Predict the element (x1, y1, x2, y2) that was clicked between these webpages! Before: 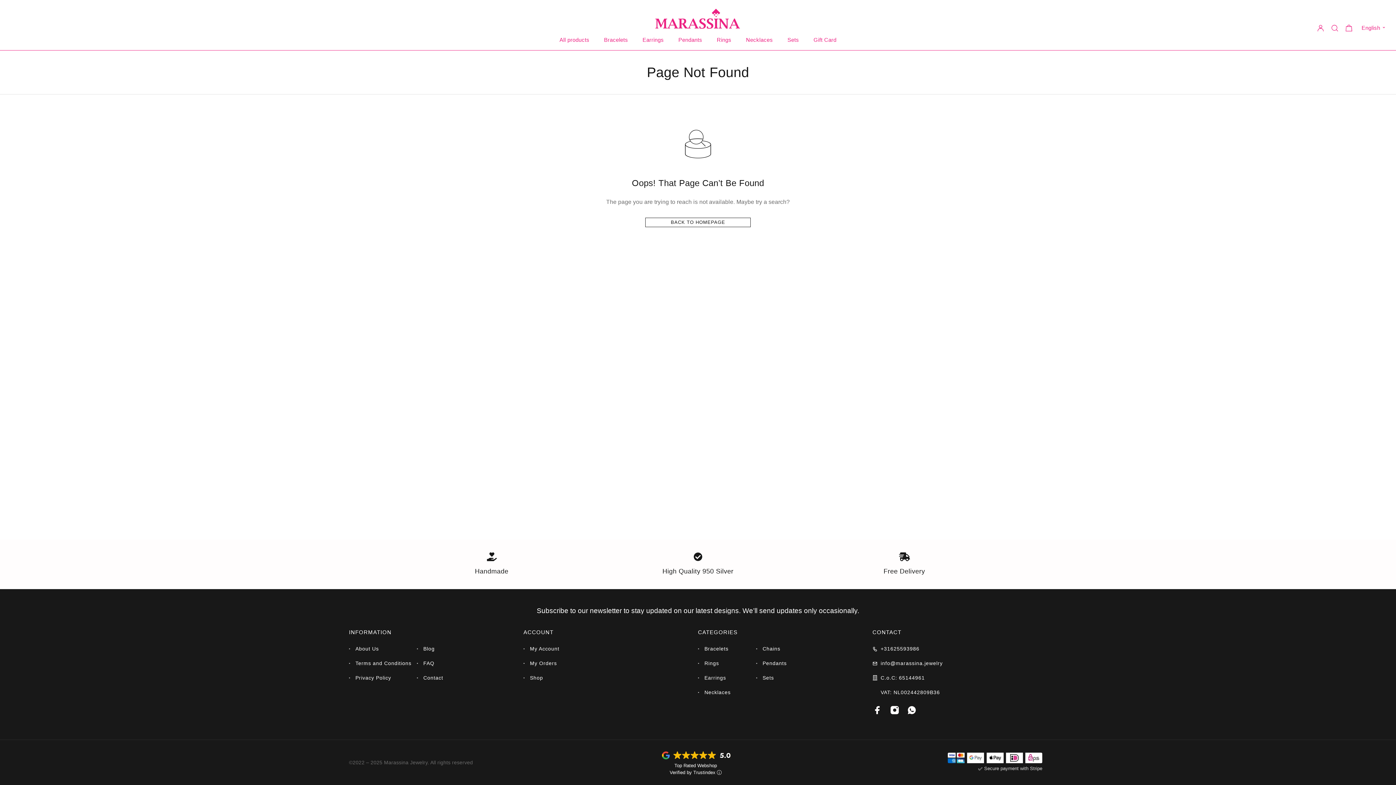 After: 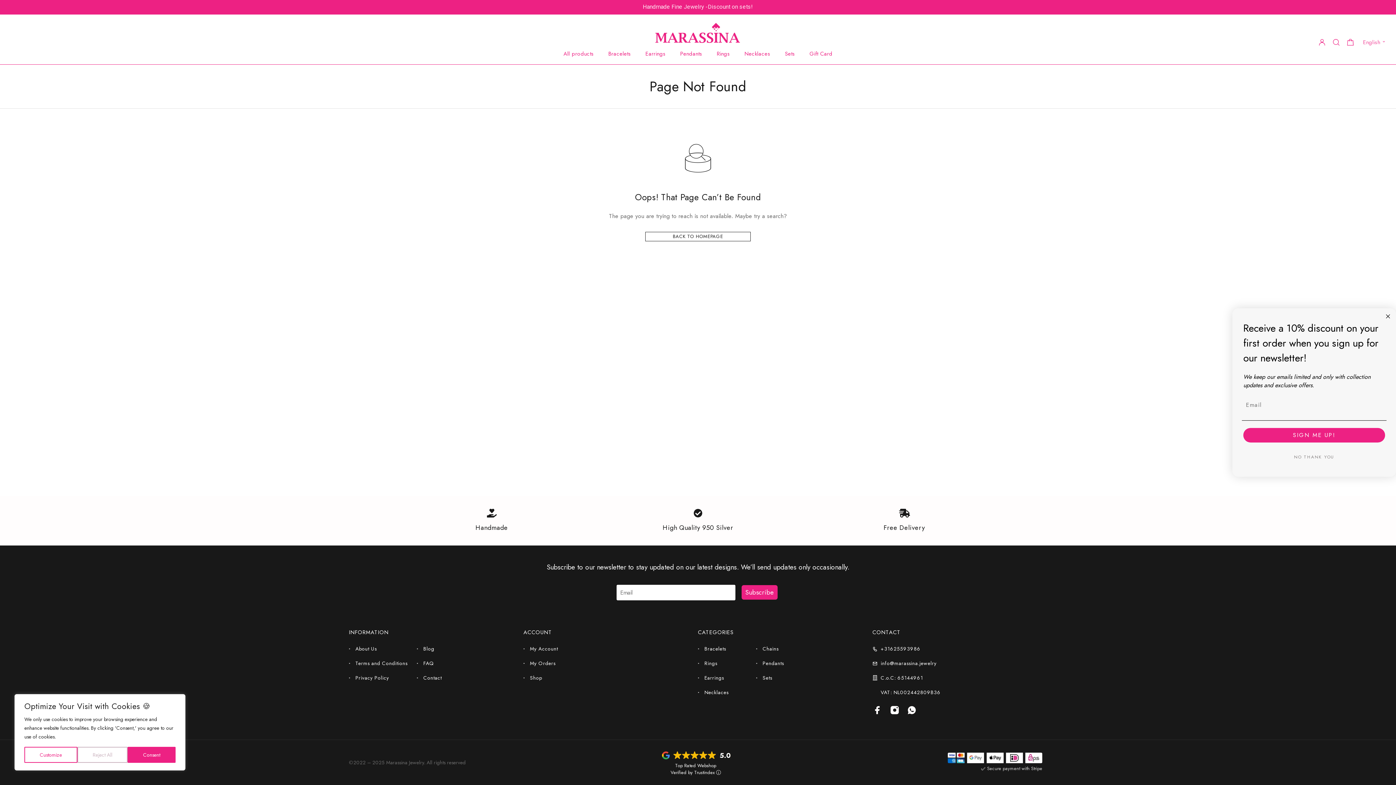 Action: bbox: (1361, 24, 1385, 30) label: English